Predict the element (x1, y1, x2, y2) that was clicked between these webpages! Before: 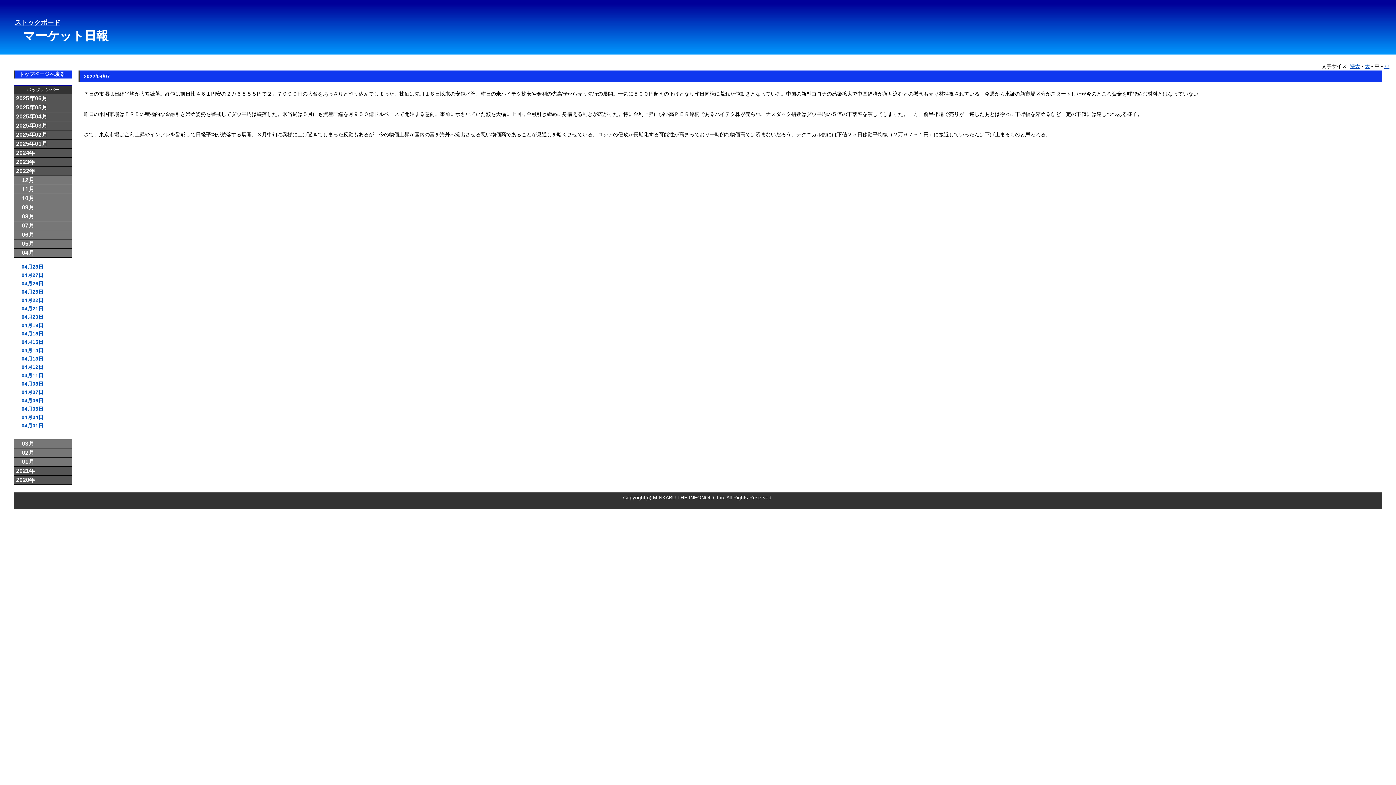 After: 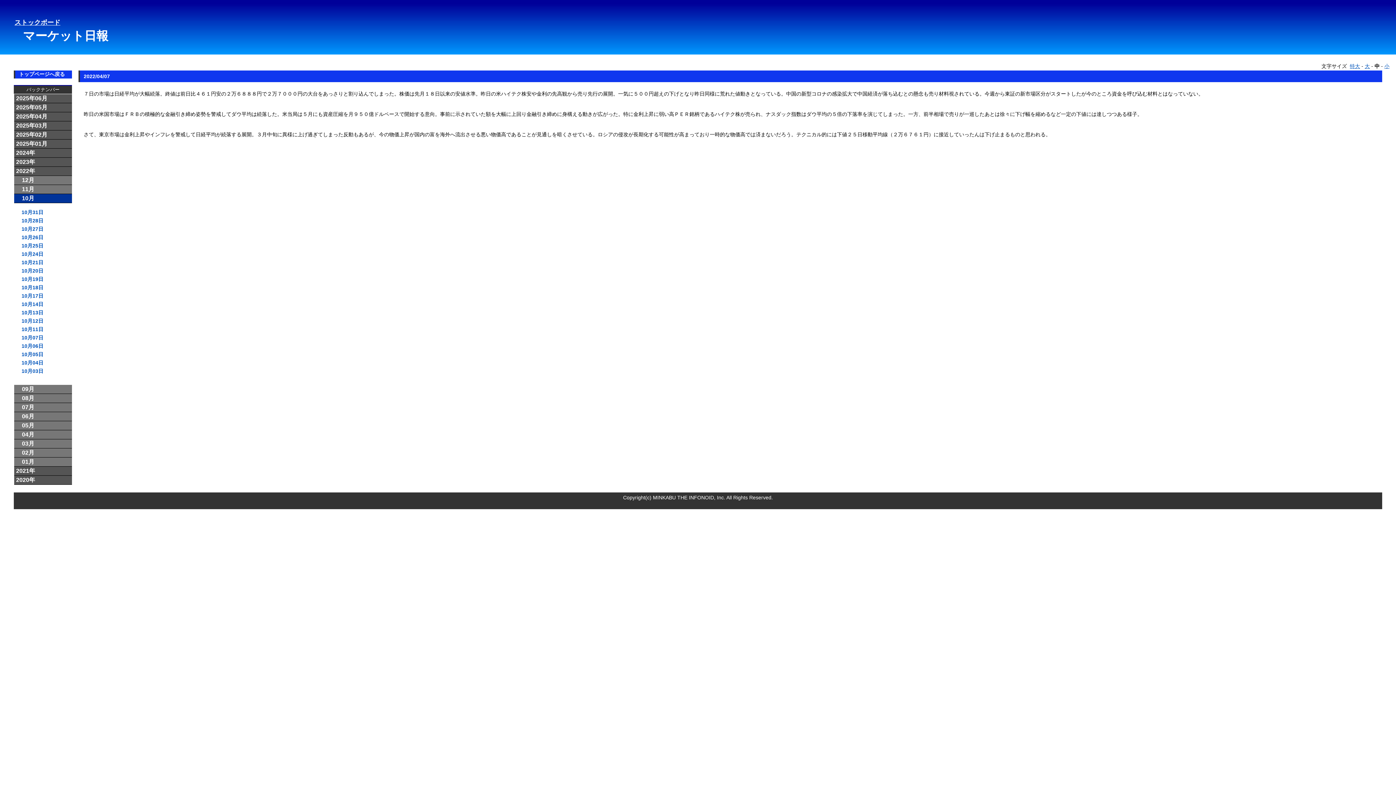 Action: label: 　10月 bbox: (14, 194, 71, 203)